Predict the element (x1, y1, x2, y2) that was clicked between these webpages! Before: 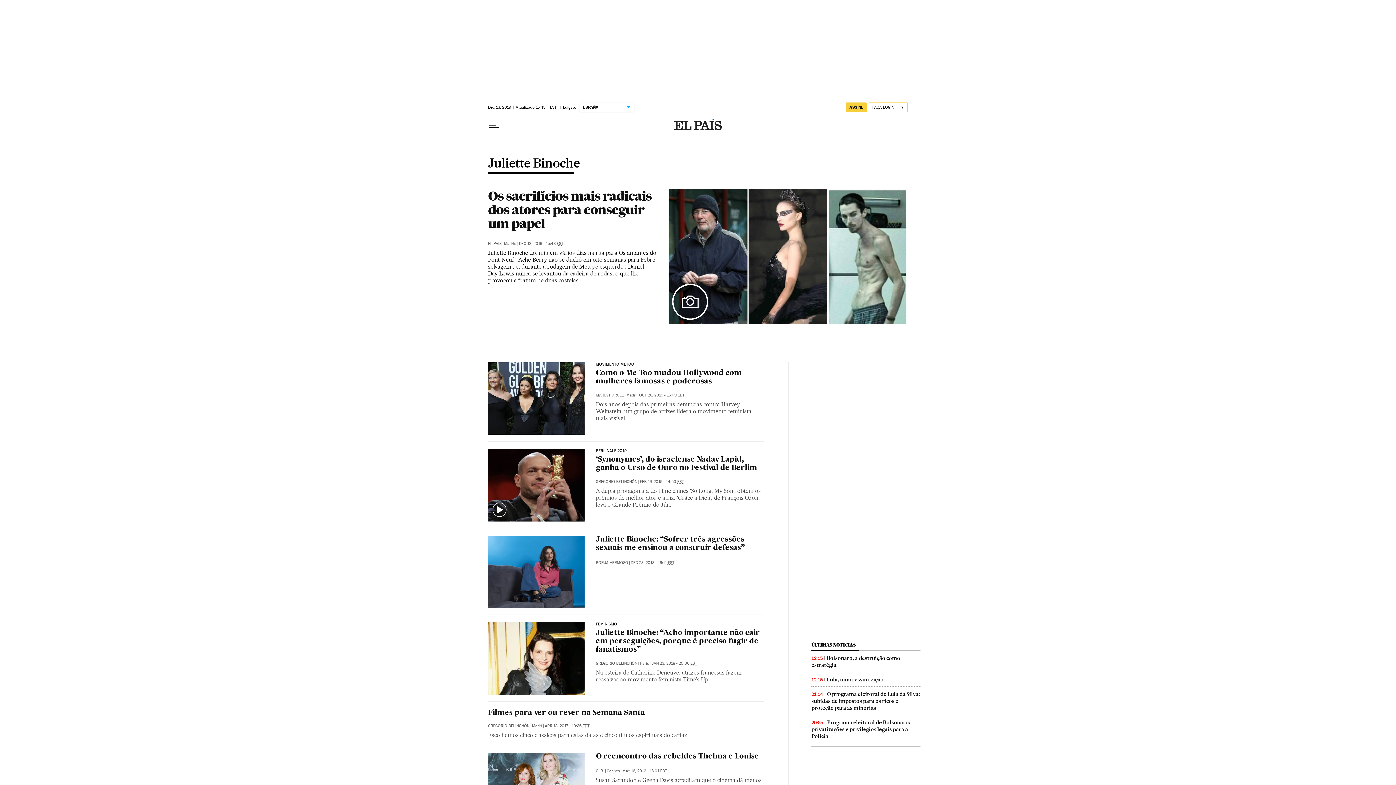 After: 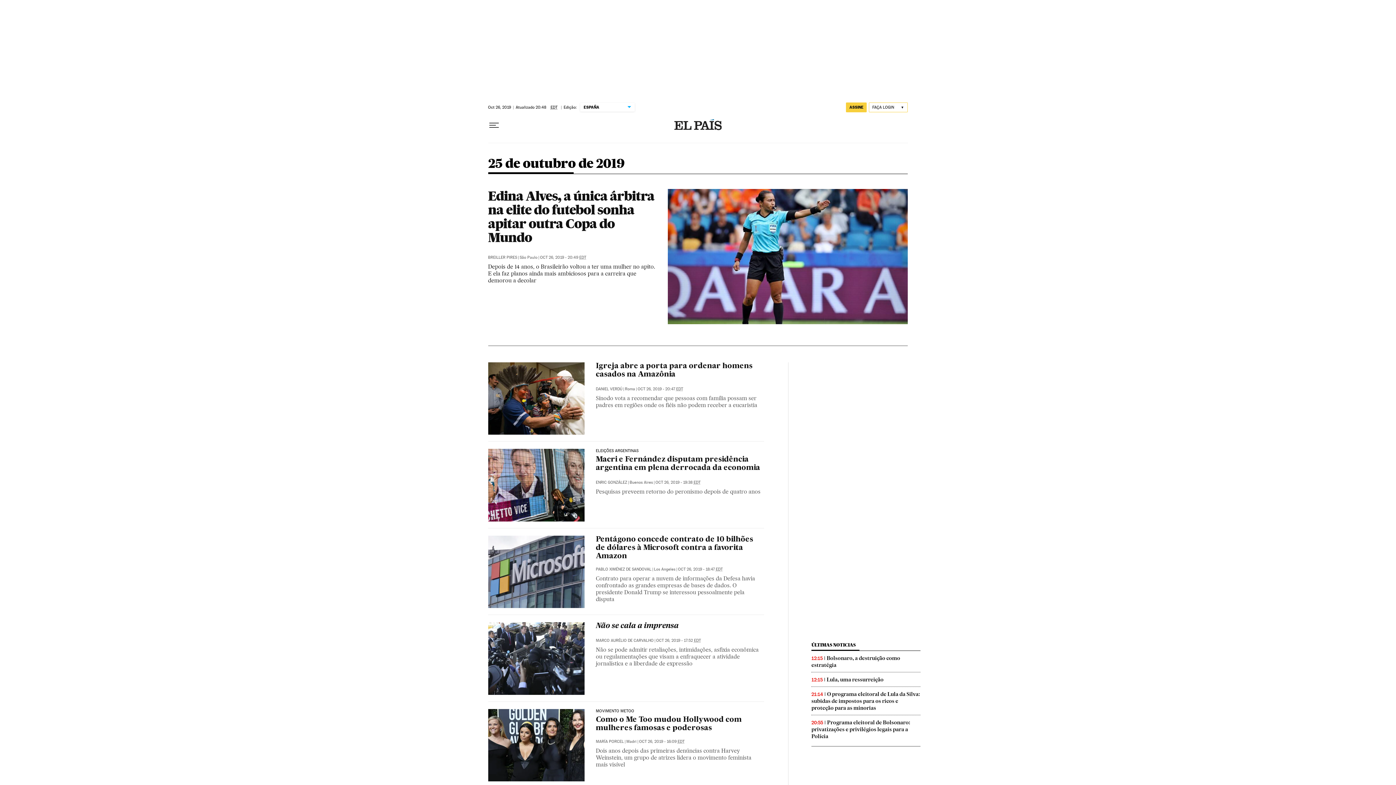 Action: label: OCT 26, 2019 - 16:09 EDT bbox: (639, 392, 684, 397)